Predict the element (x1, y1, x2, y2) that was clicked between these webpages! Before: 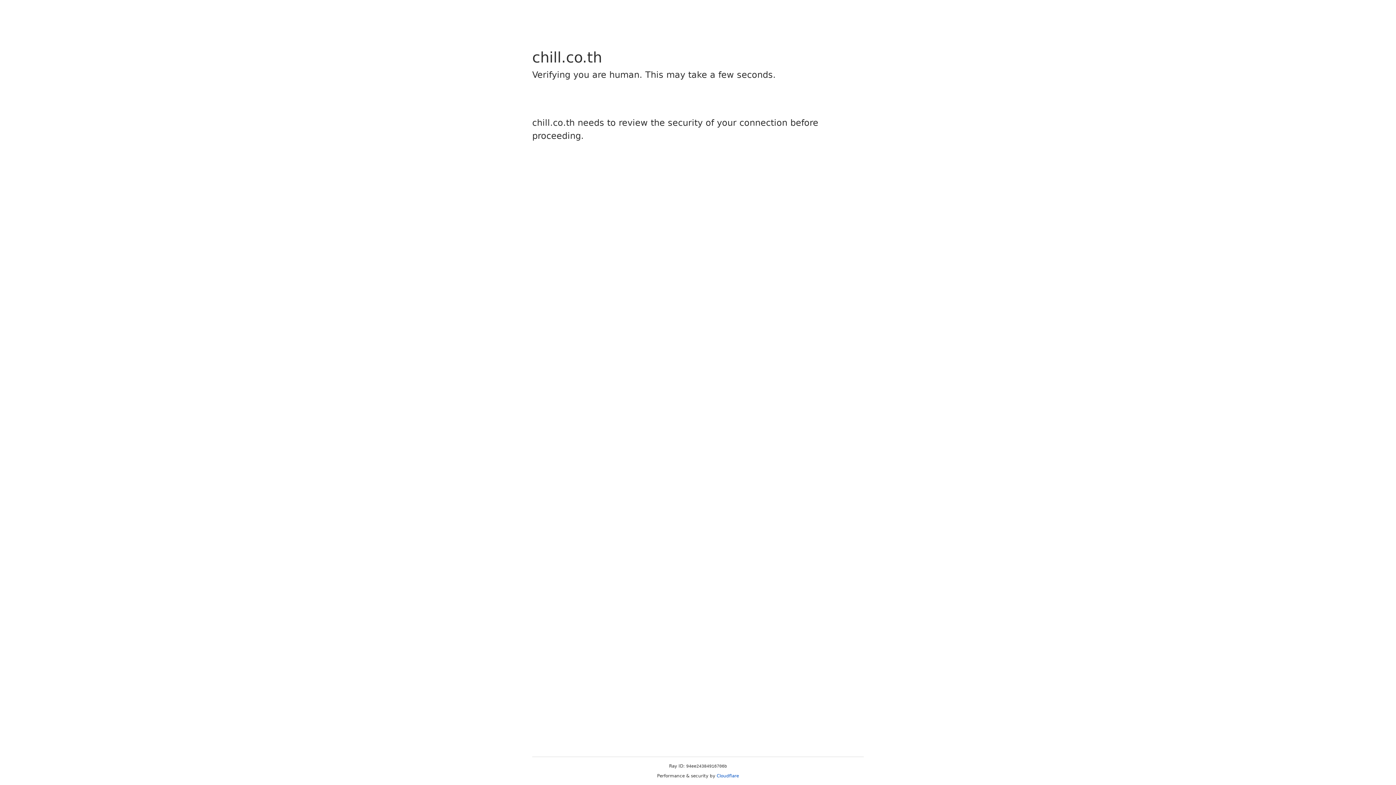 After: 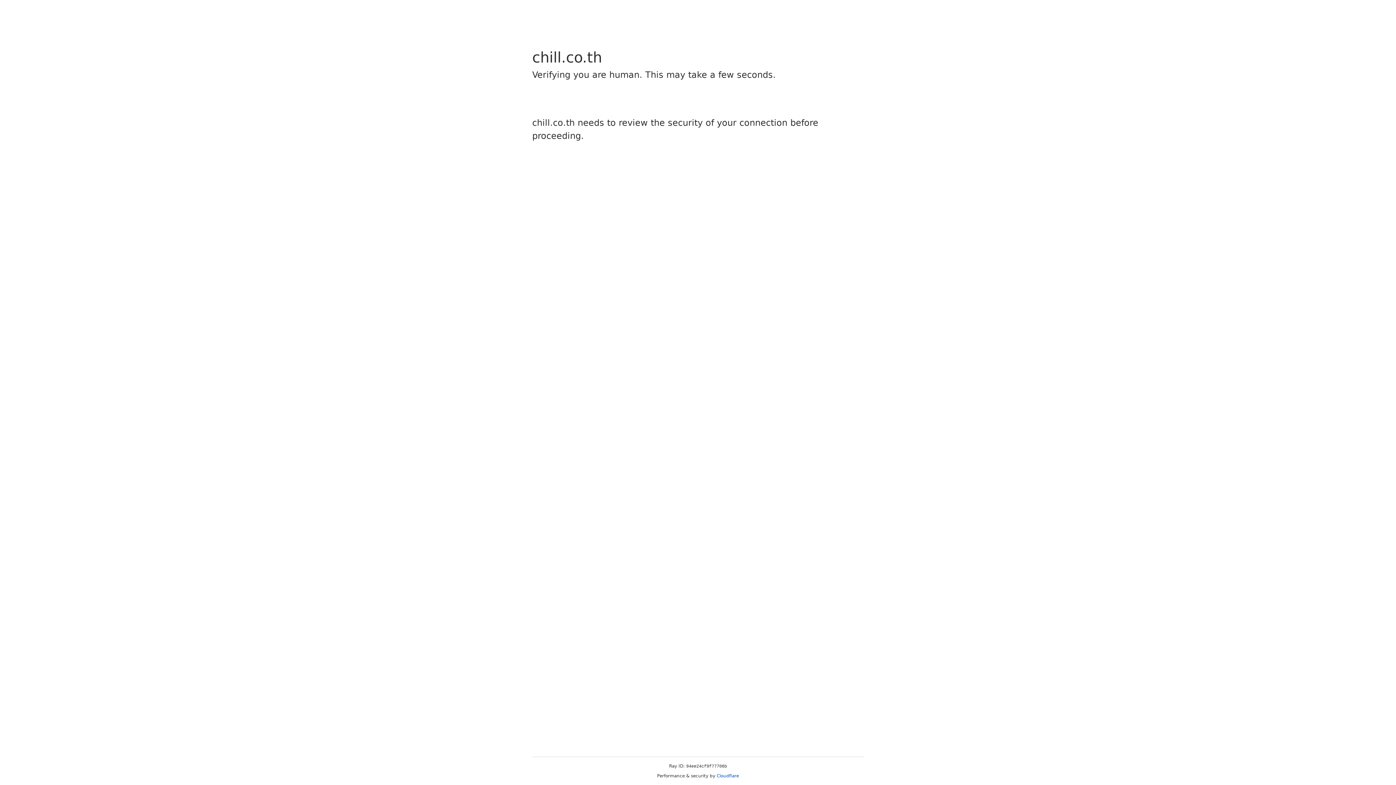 Action: label: Cloudflare bbox: (716, 773, 739, 778)